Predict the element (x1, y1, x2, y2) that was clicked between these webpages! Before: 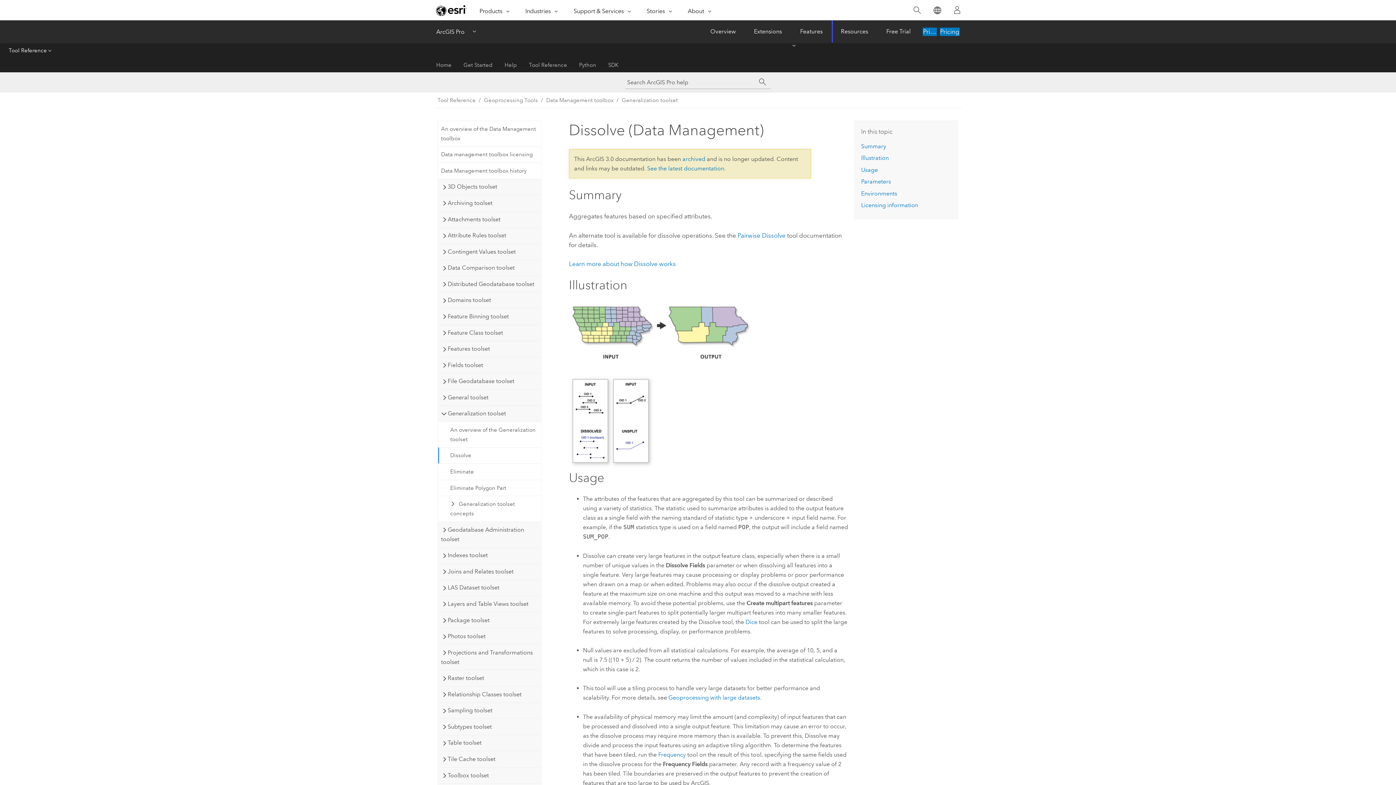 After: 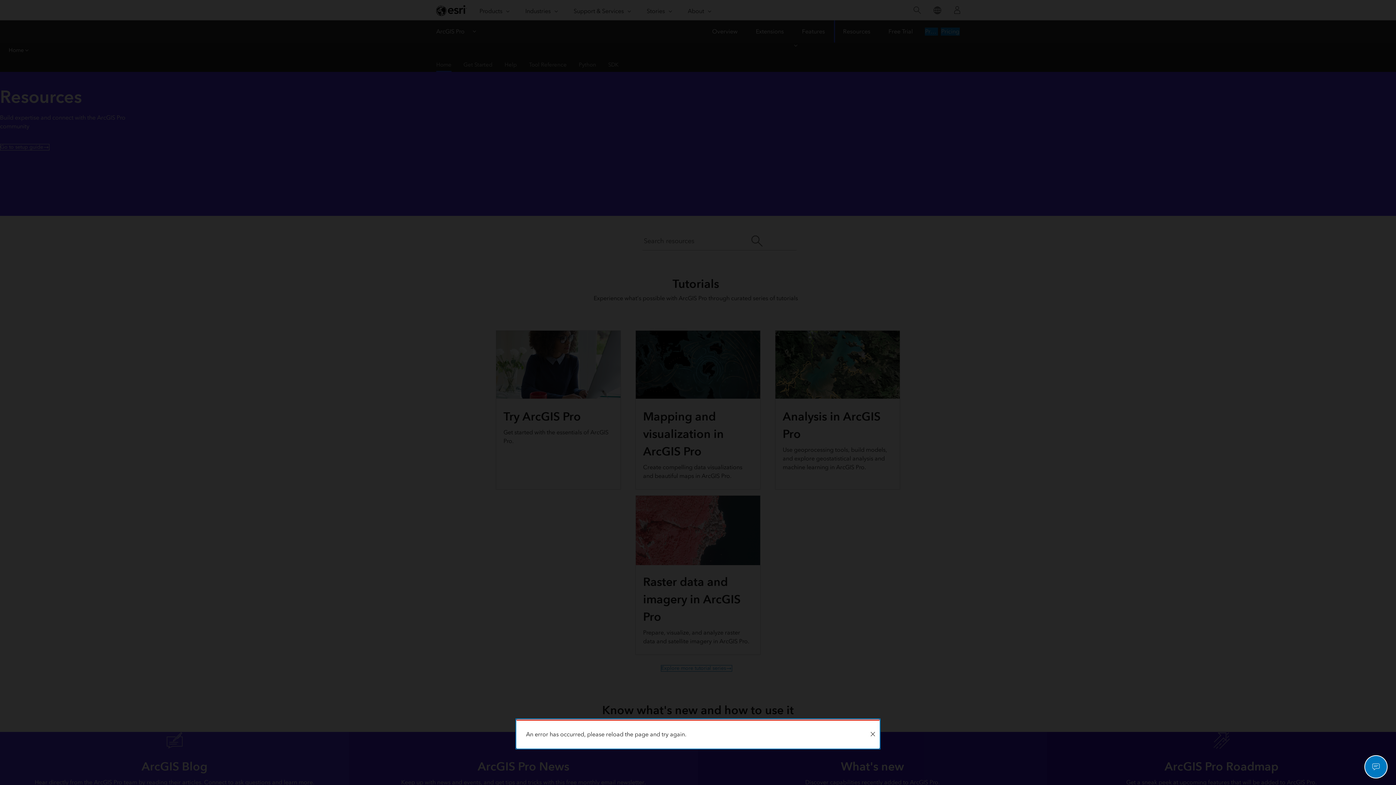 Action: label: Resources bbox: (832, 20, 877, 42)